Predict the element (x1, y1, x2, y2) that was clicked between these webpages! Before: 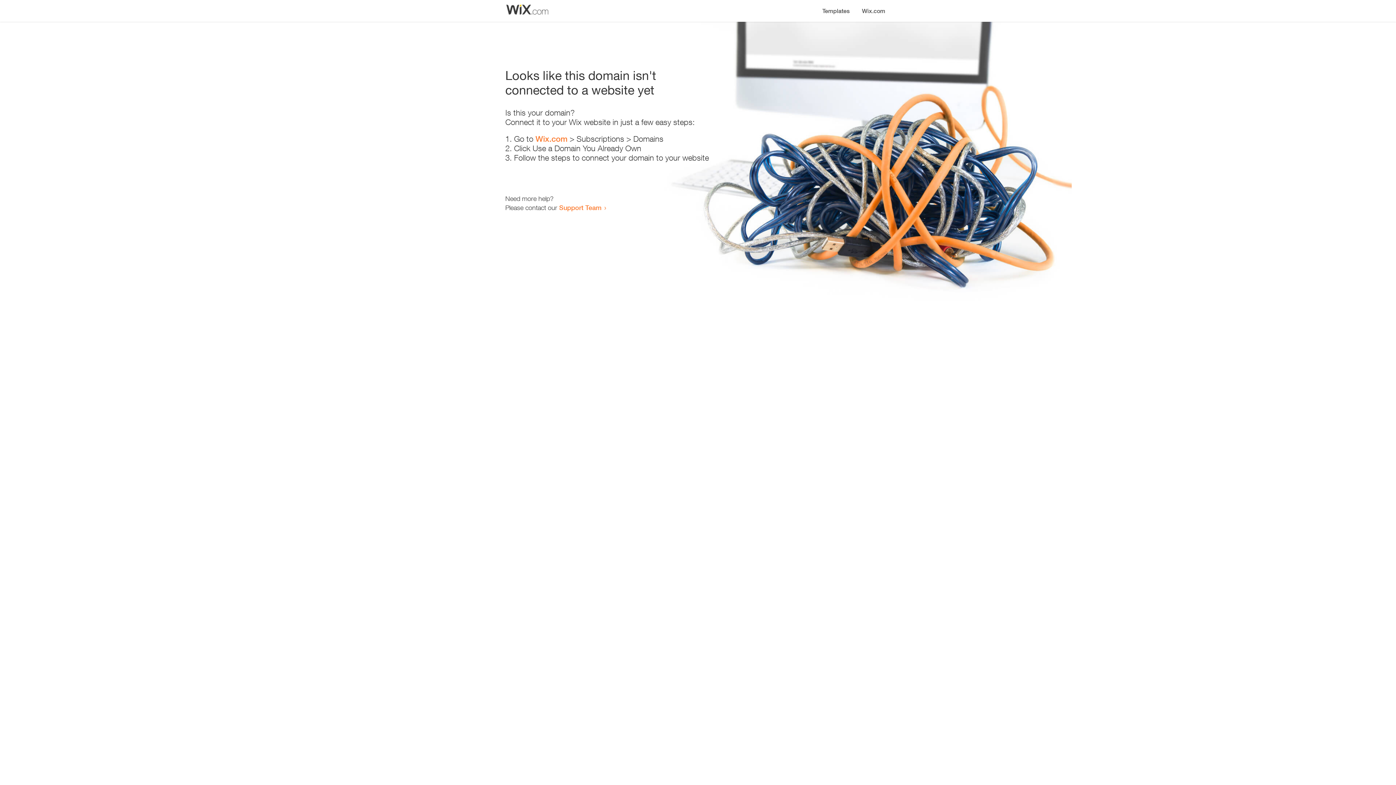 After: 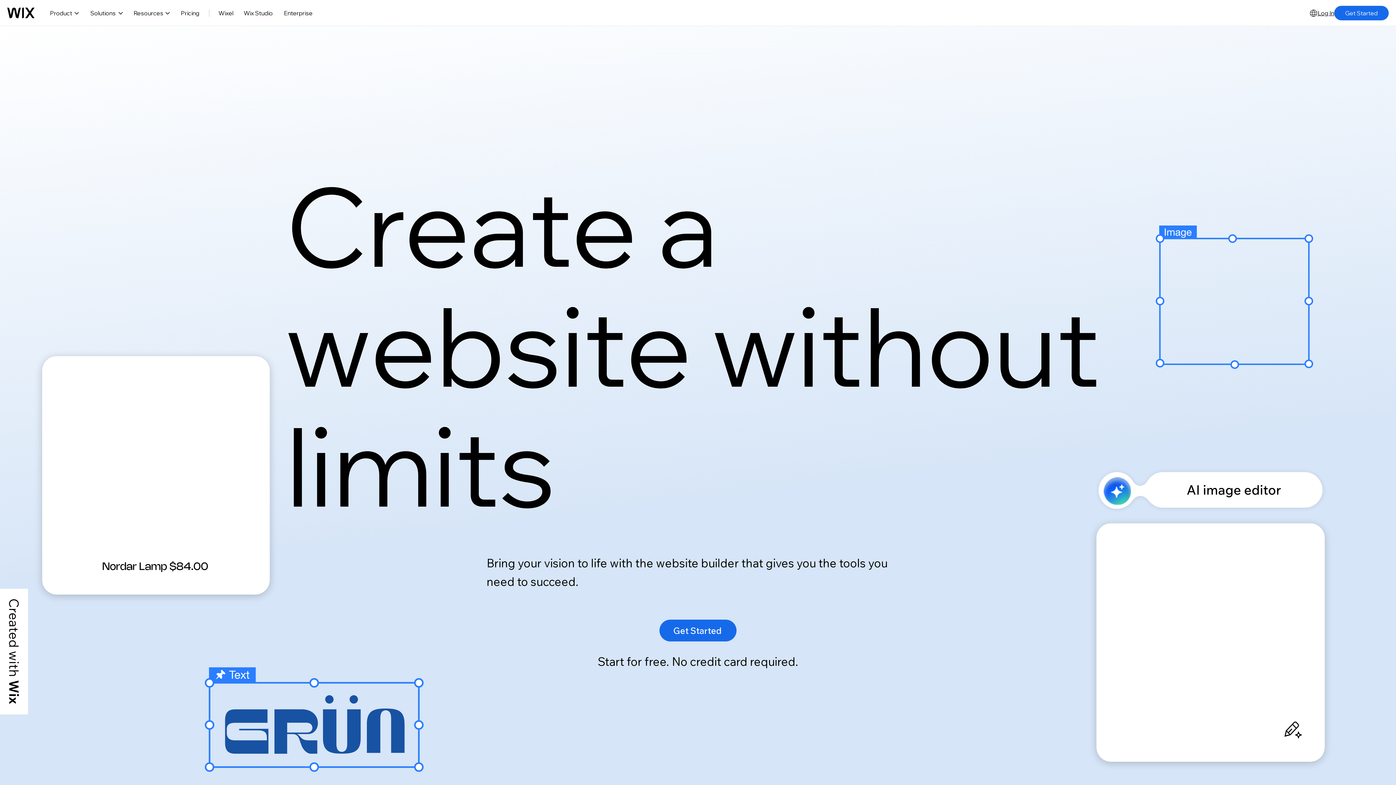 Action: label: Wix.com bbox: (535, 134, 567, 143)